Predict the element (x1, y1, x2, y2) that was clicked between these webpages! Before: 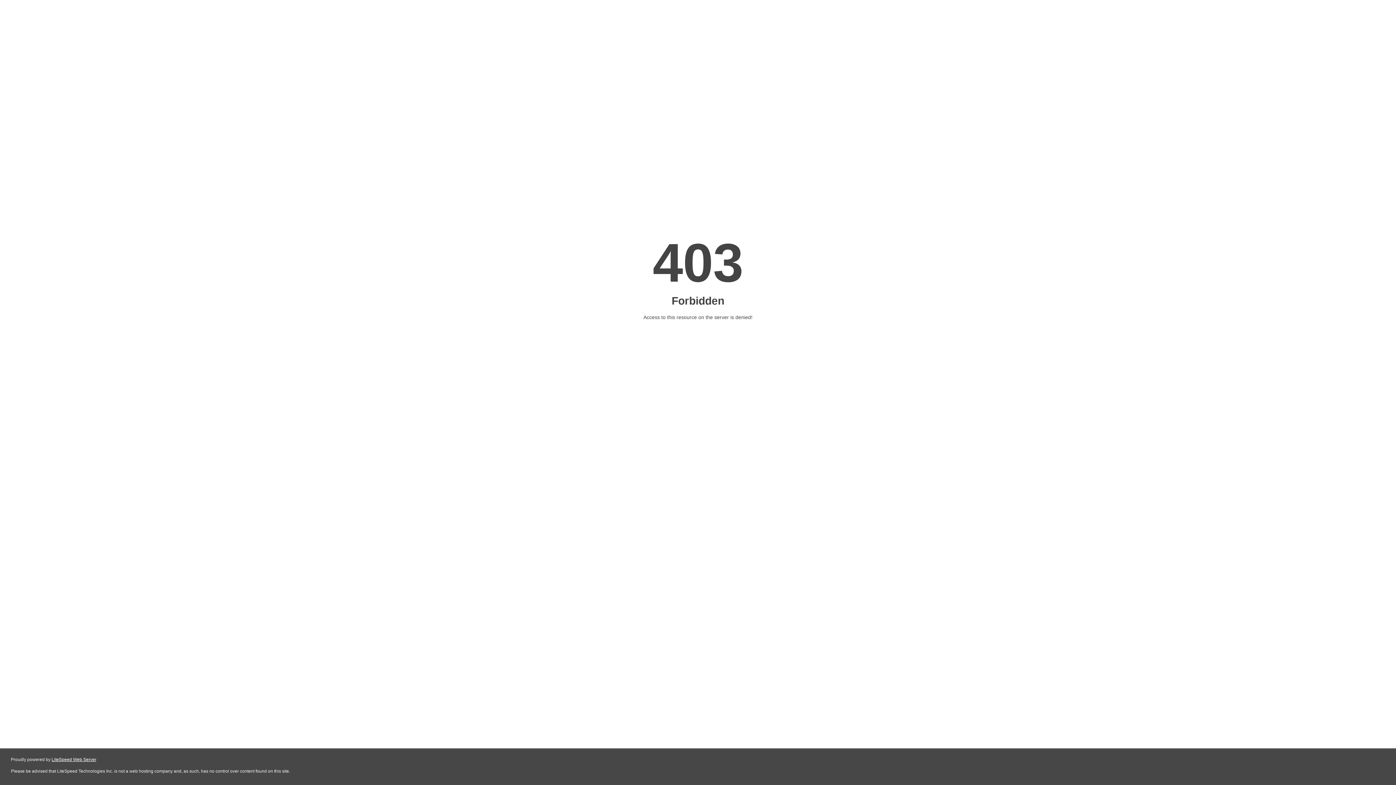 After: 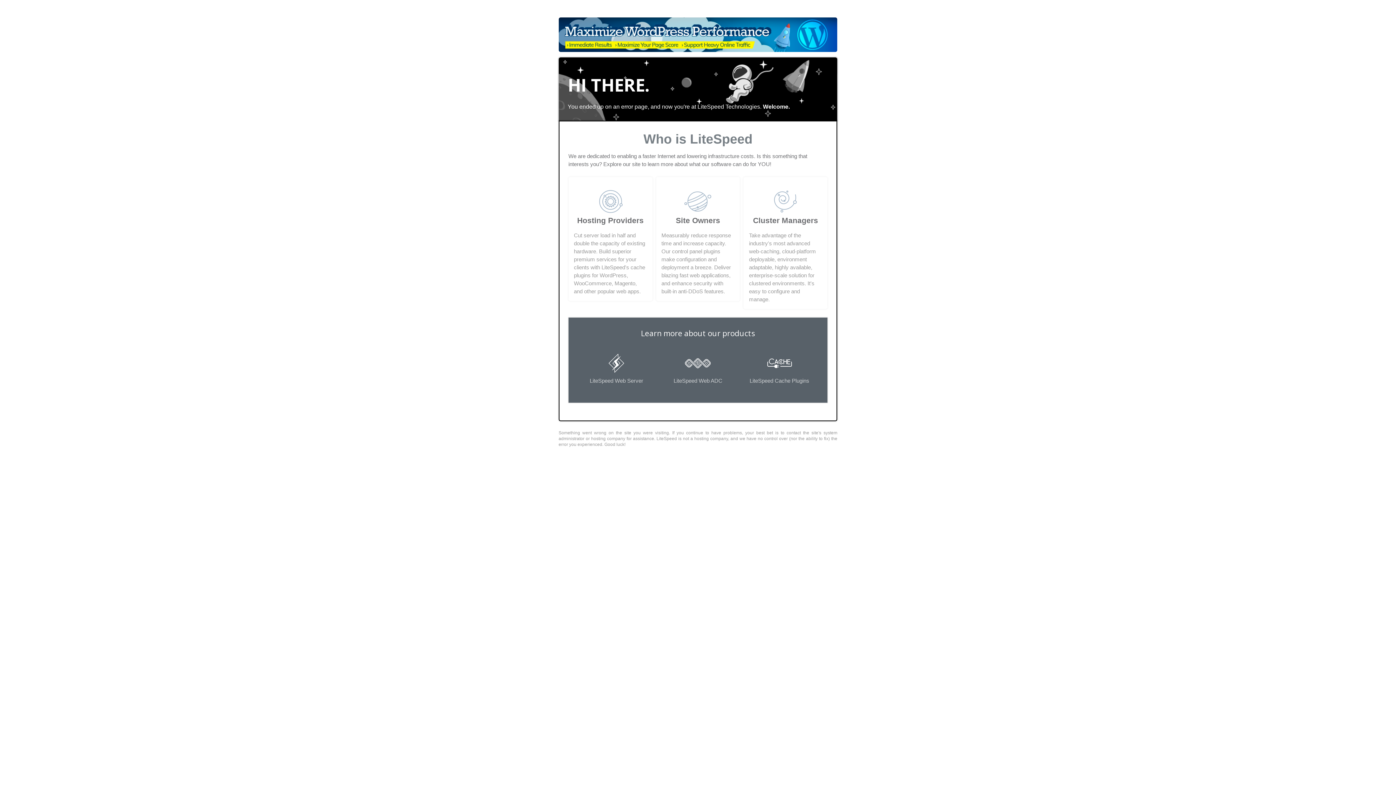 Action: bbox: (51, 757, 96, 762) label: LiteSpeed Web Server